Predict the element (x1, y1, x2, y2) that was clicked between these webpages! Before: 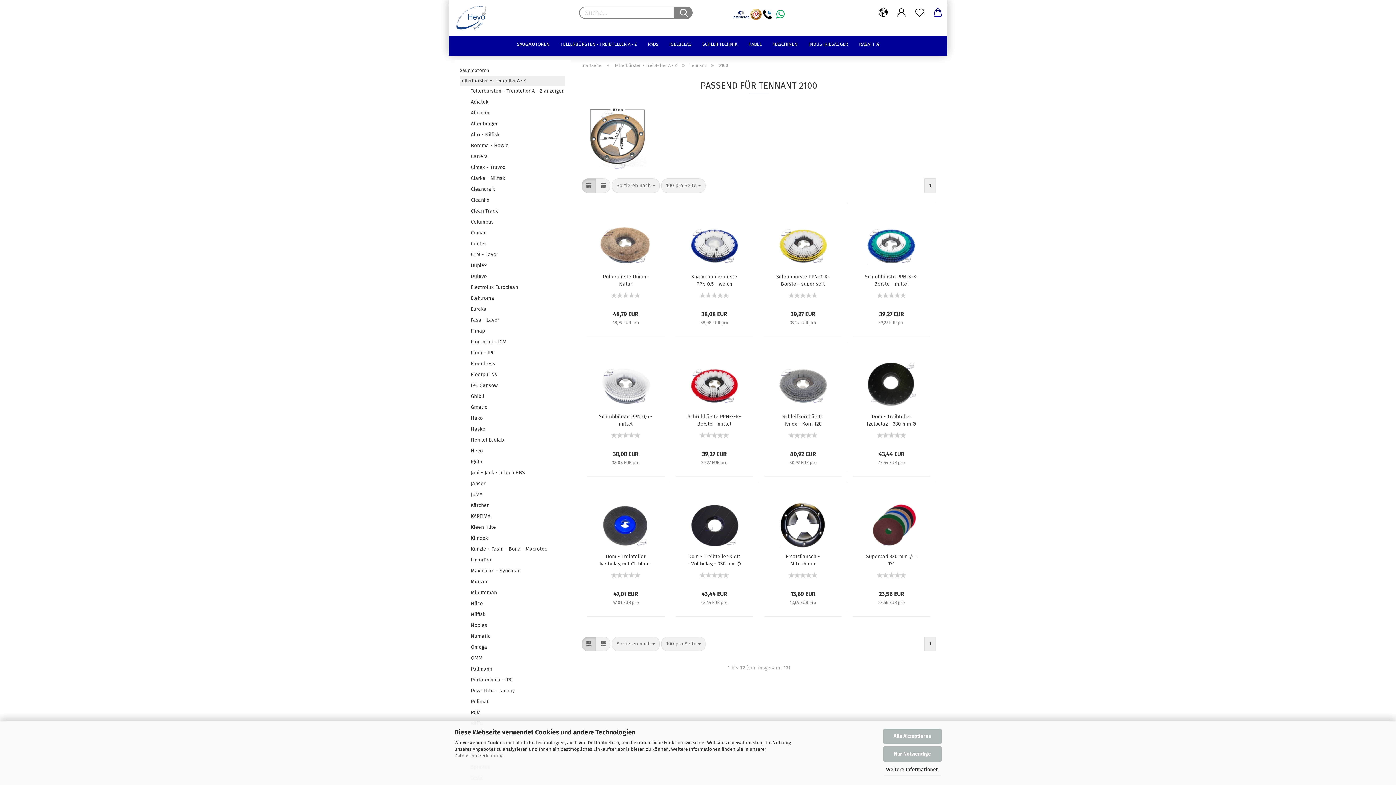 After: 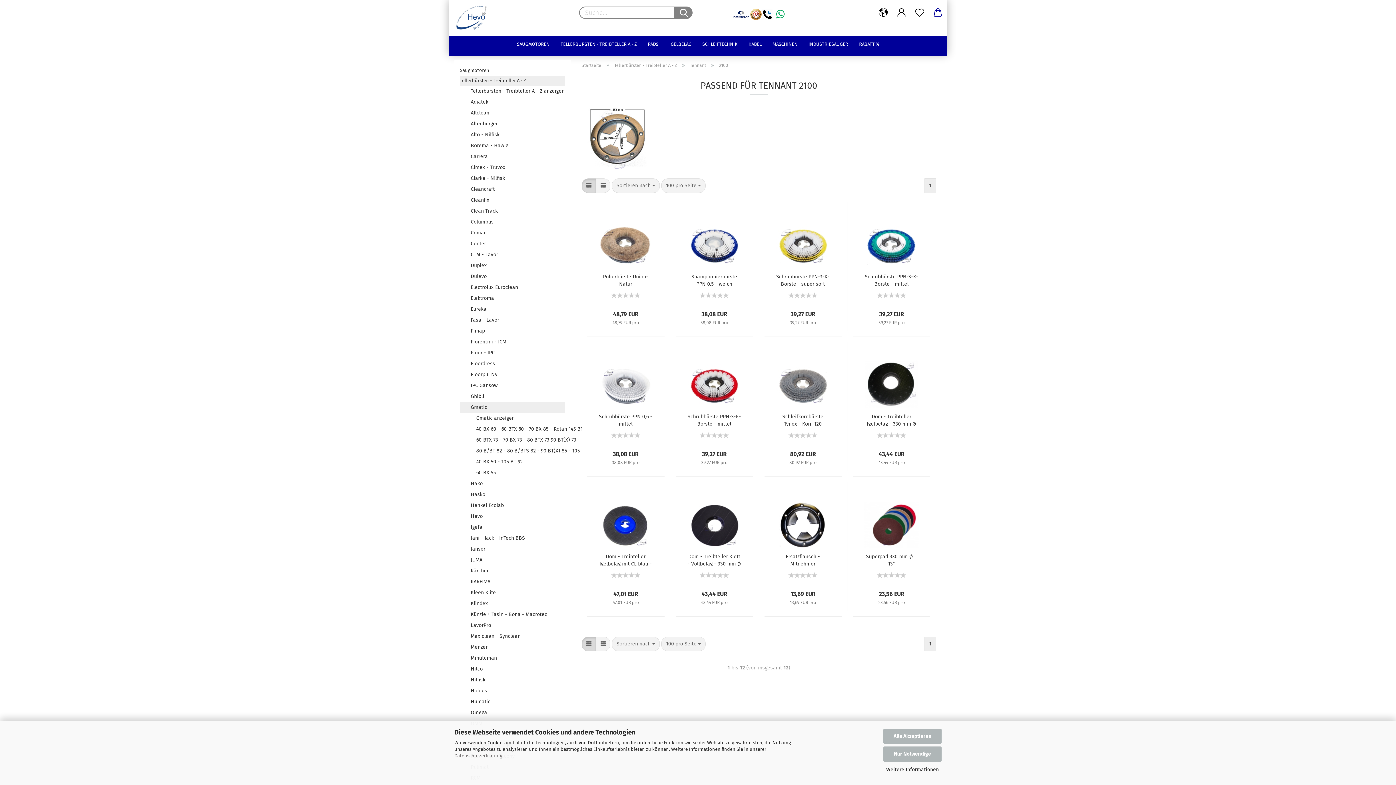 Action: bbox: (460, 402, 565, 413) label: Gmatic